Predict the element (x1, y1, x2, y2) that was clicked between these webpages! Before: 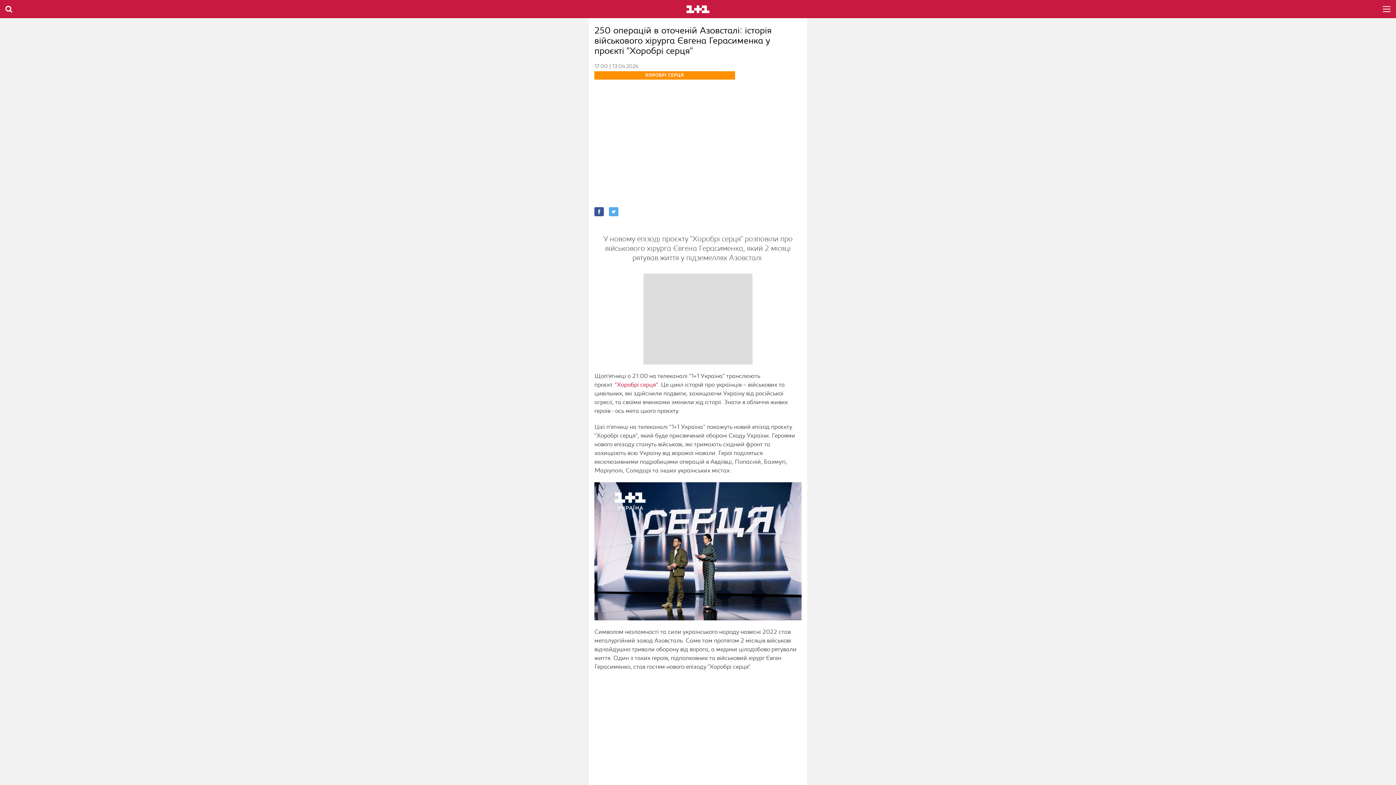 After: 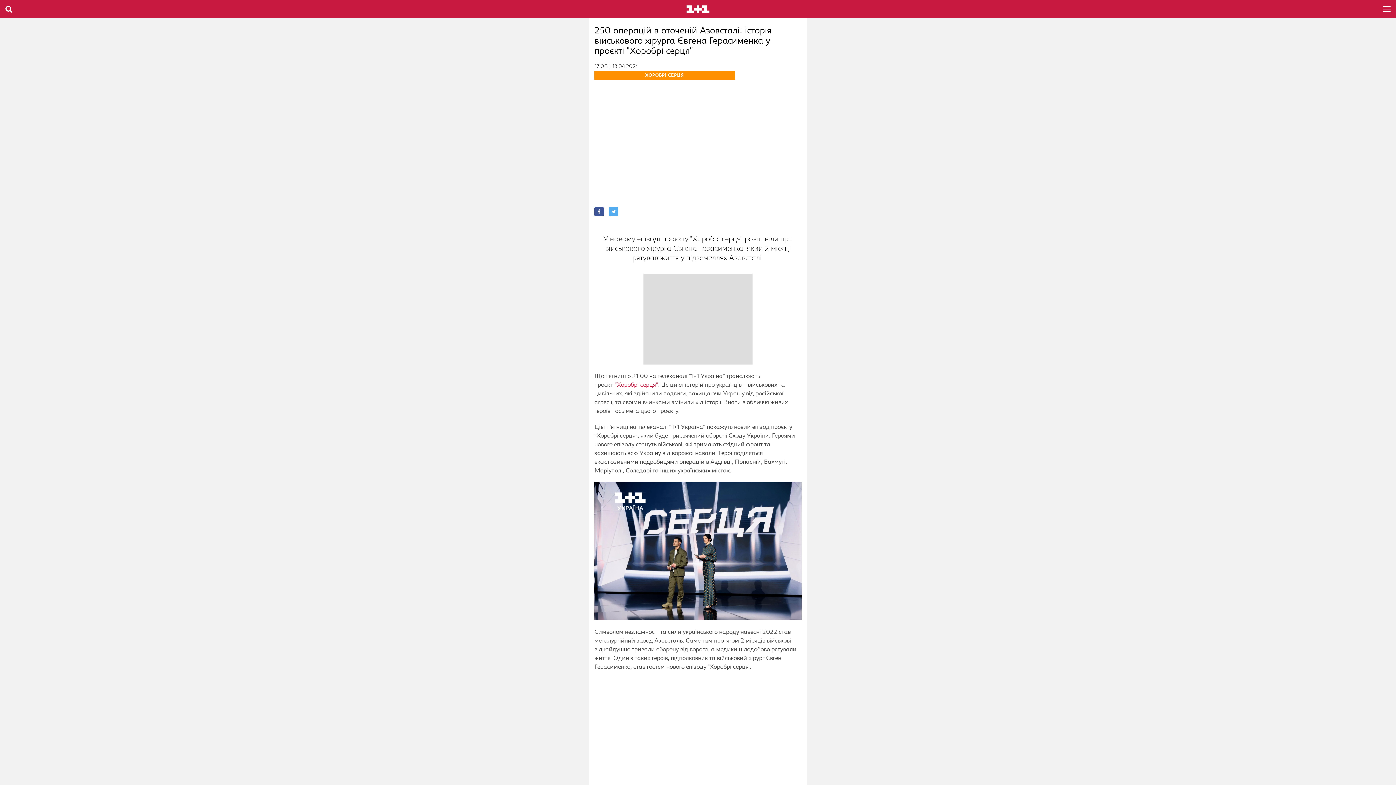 Action: label: Twitter bbox: (609, 207, 618, 216)